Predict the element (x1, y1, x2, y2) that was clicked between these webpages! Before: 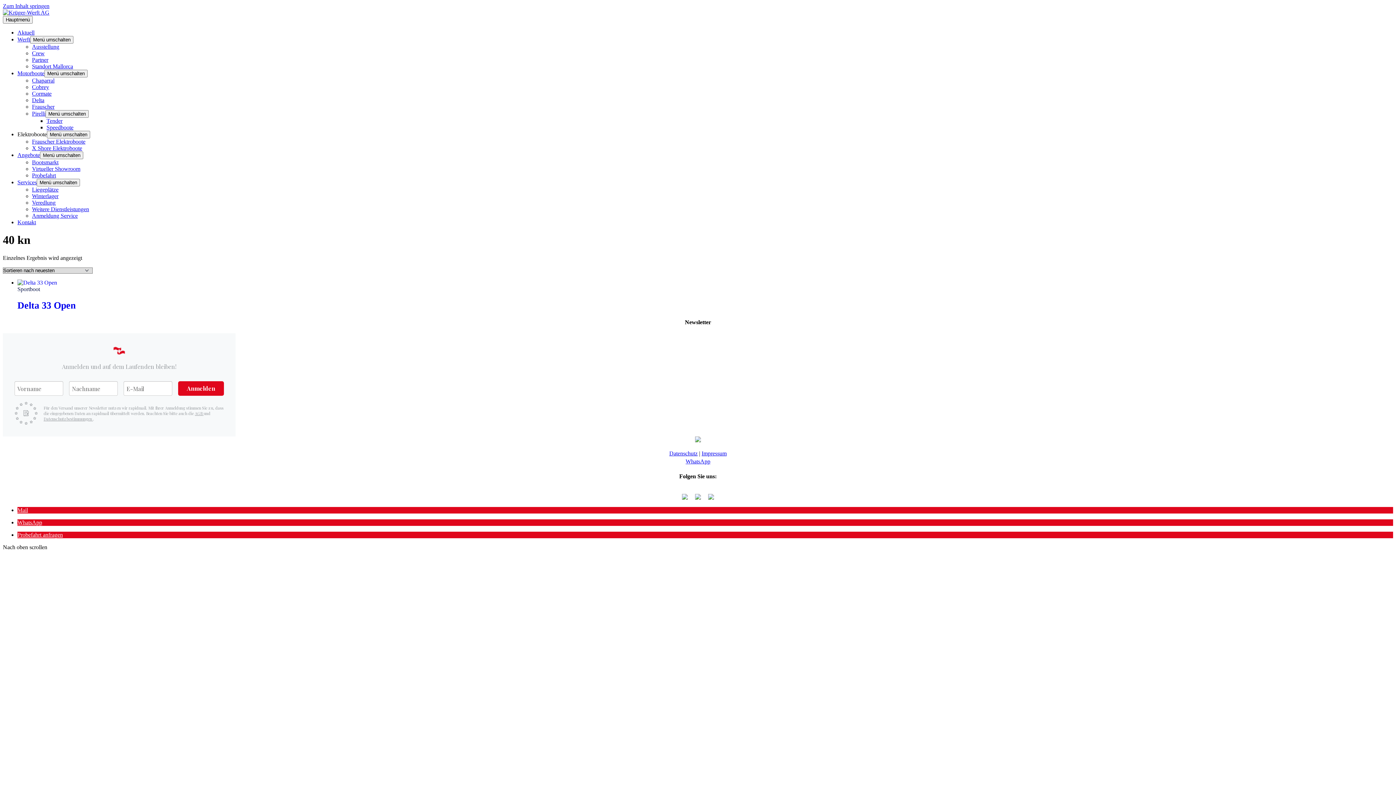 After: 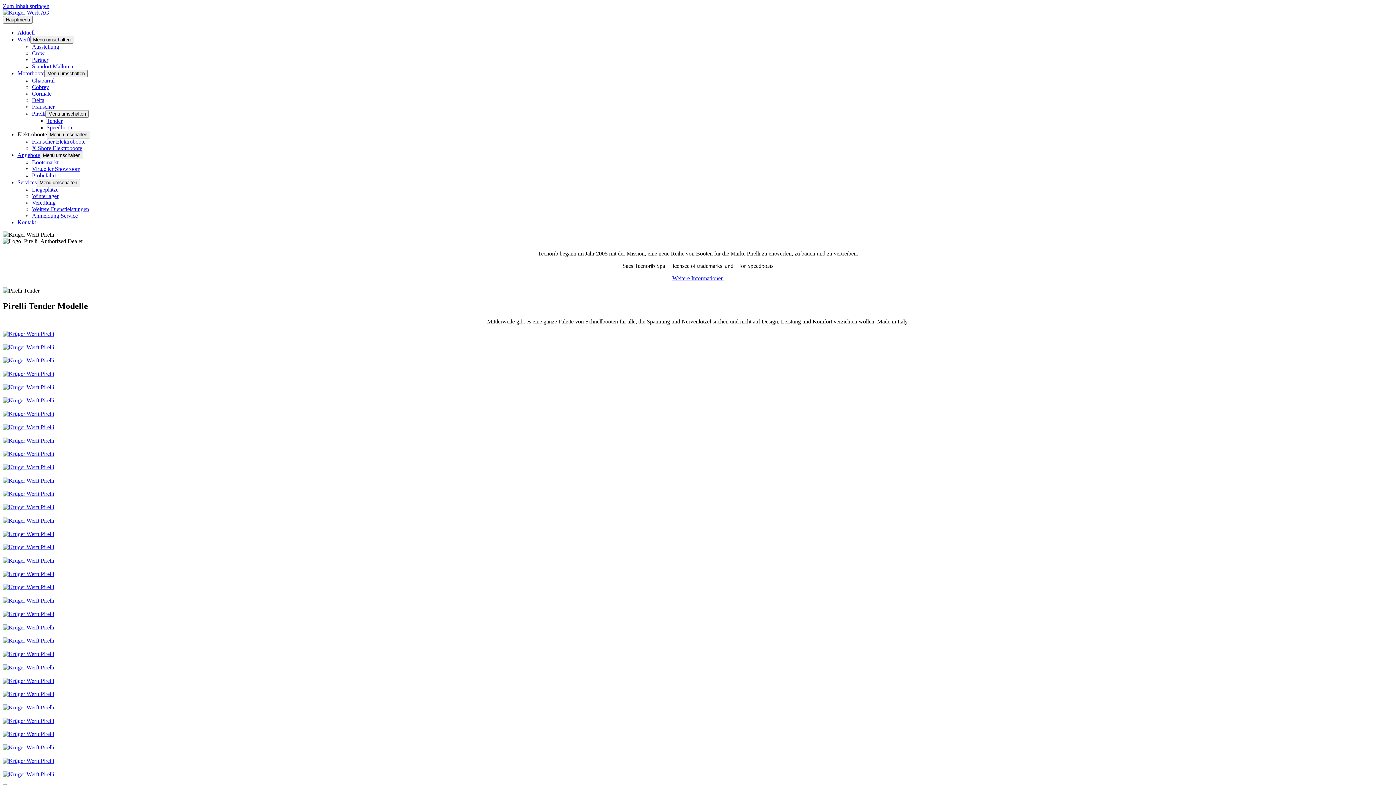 Action: bbox: (46, 117, 62, 124) label: Tender